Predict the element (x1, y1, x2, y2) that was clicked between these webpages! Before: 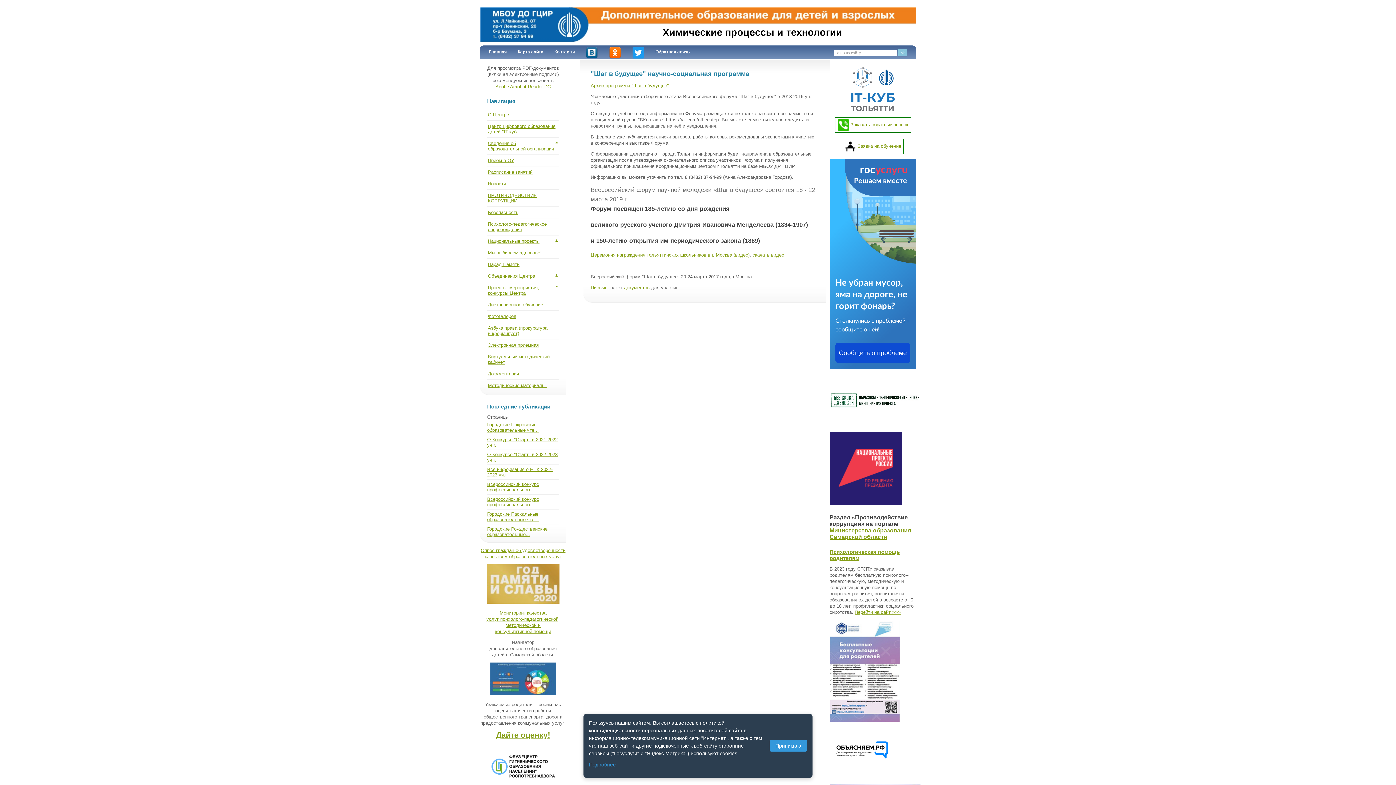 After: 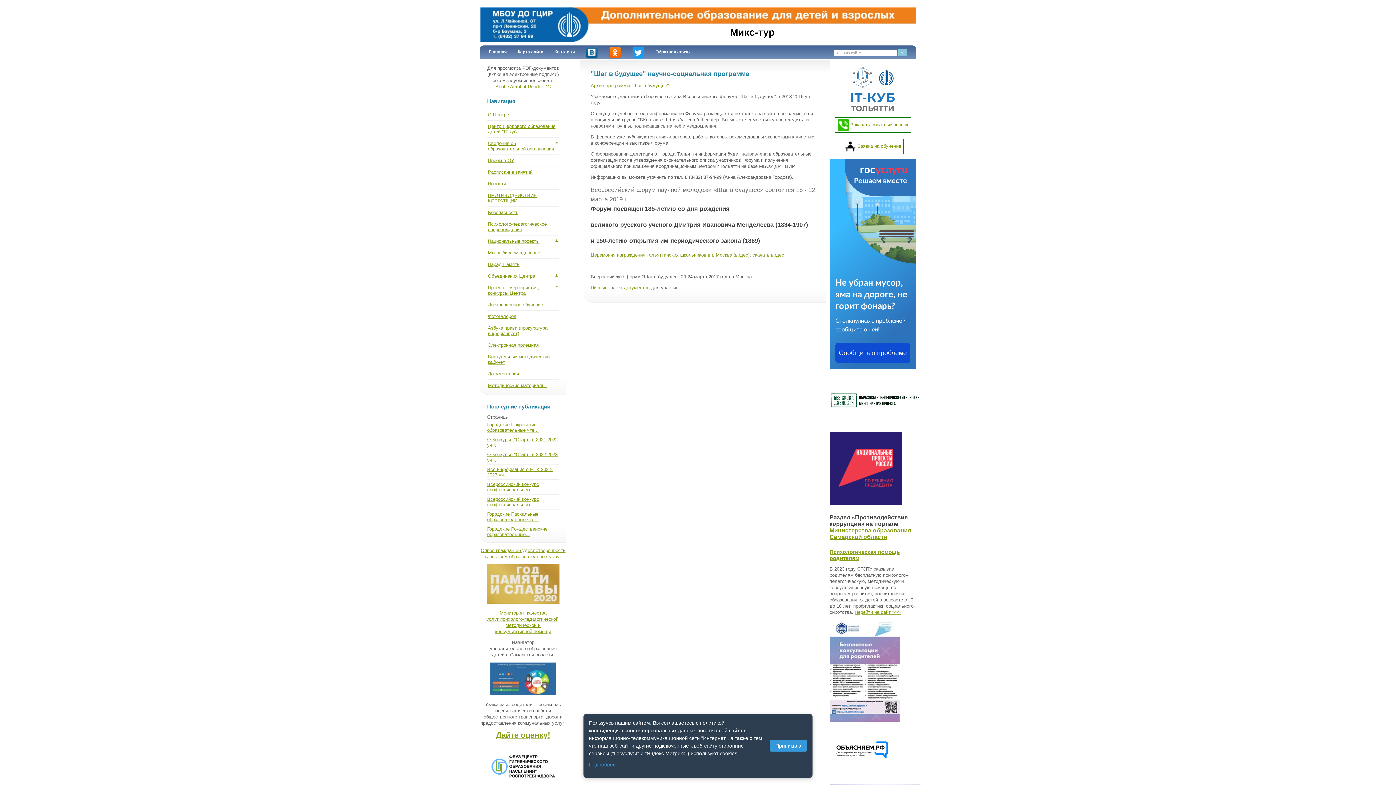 Action: bbox: (829, 621, 900, 723)